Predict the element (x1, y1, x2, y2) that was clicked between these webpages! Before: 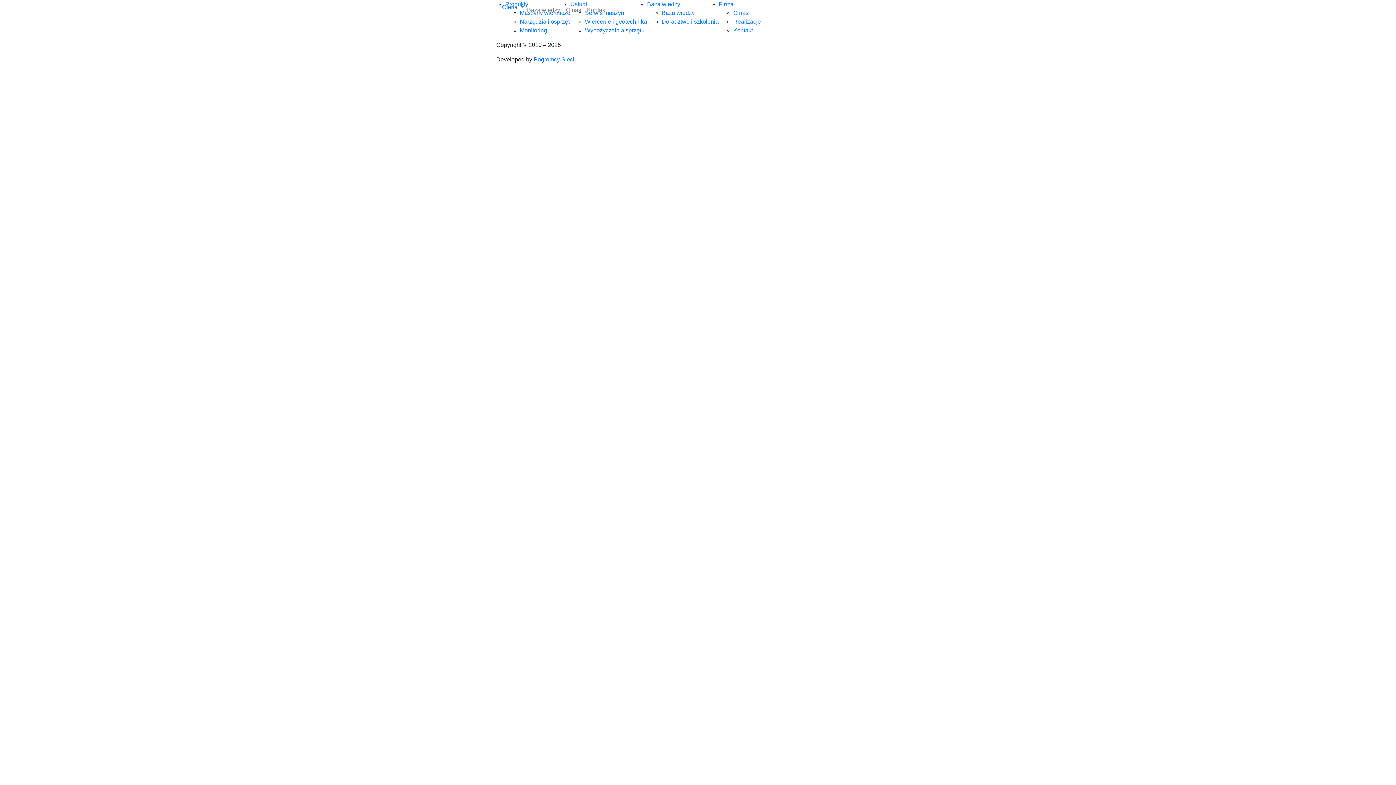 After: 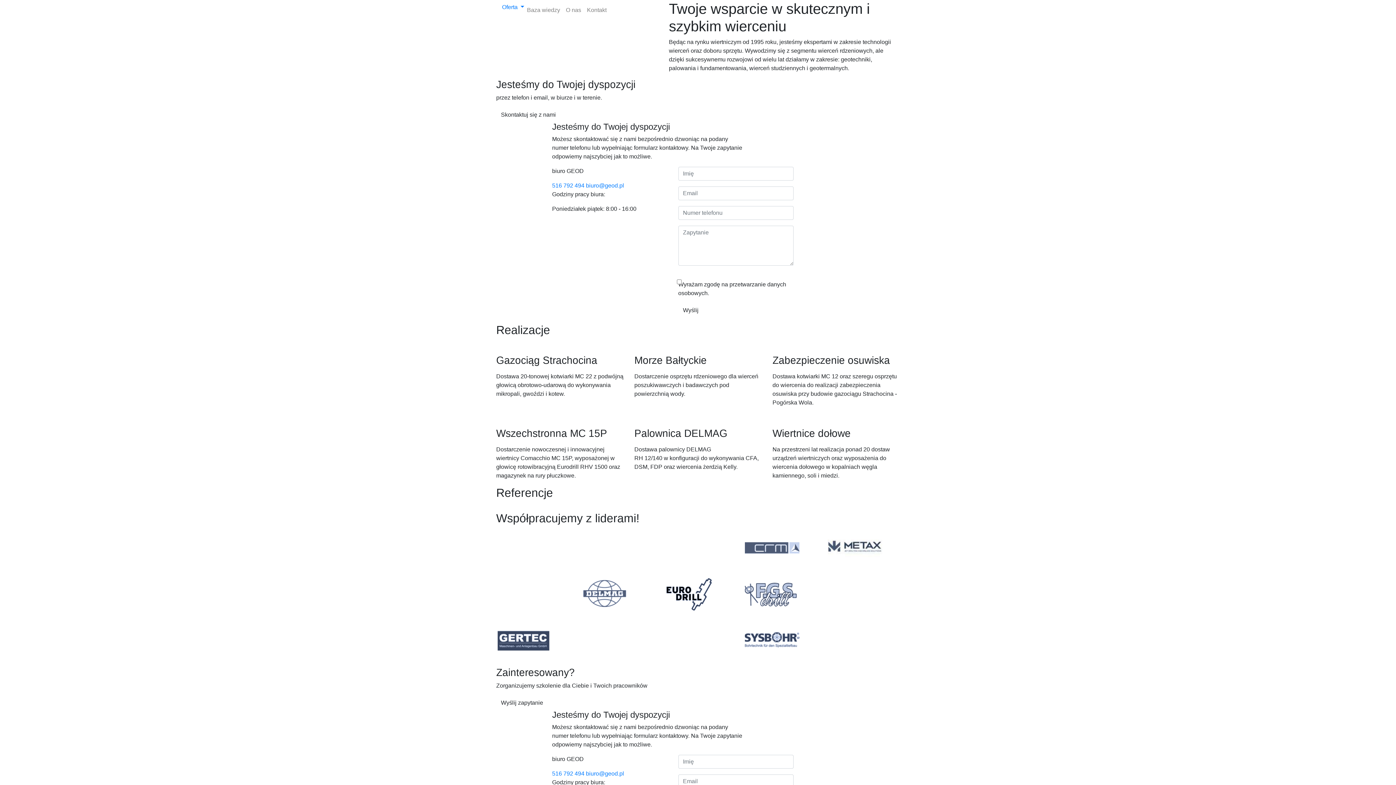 Action: bbox: (563, 2, 584, 17) label: O nas